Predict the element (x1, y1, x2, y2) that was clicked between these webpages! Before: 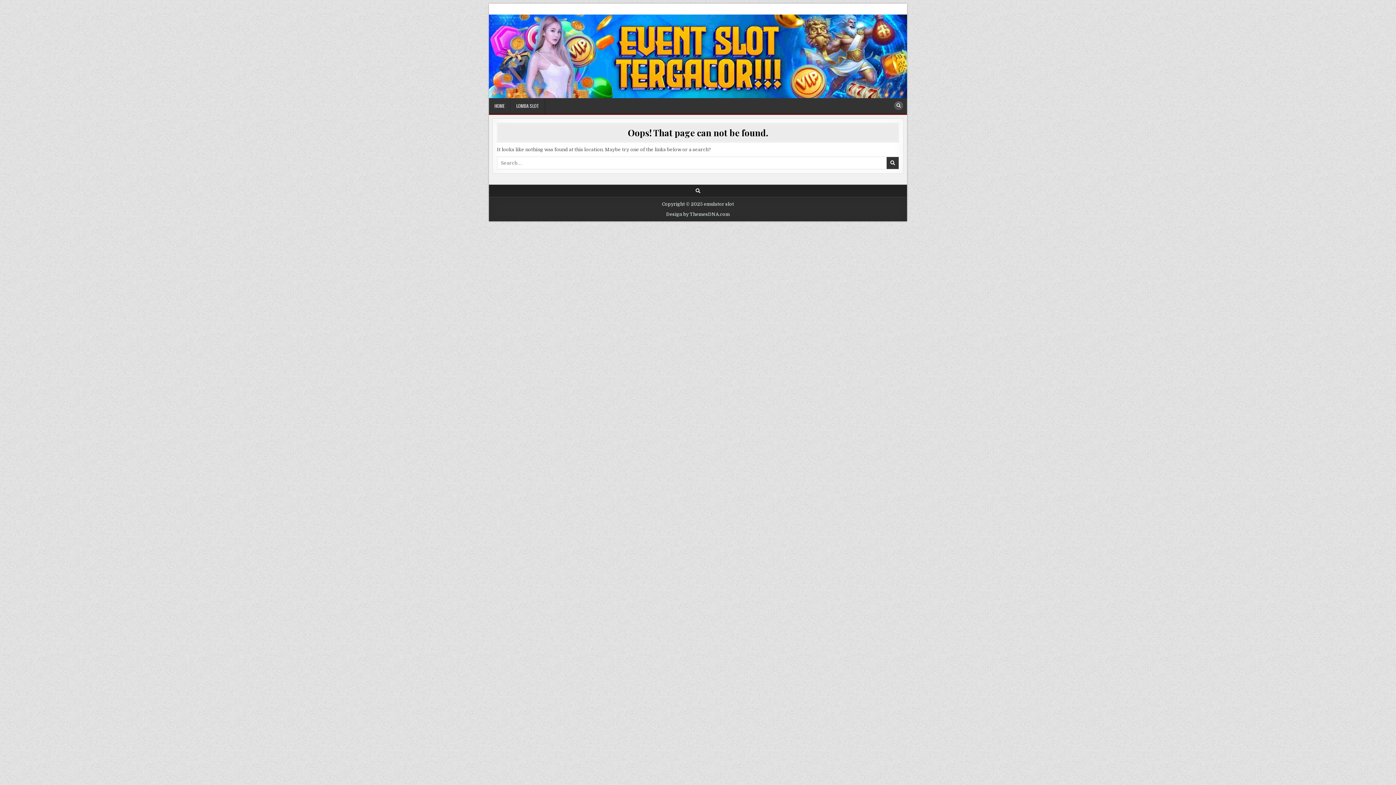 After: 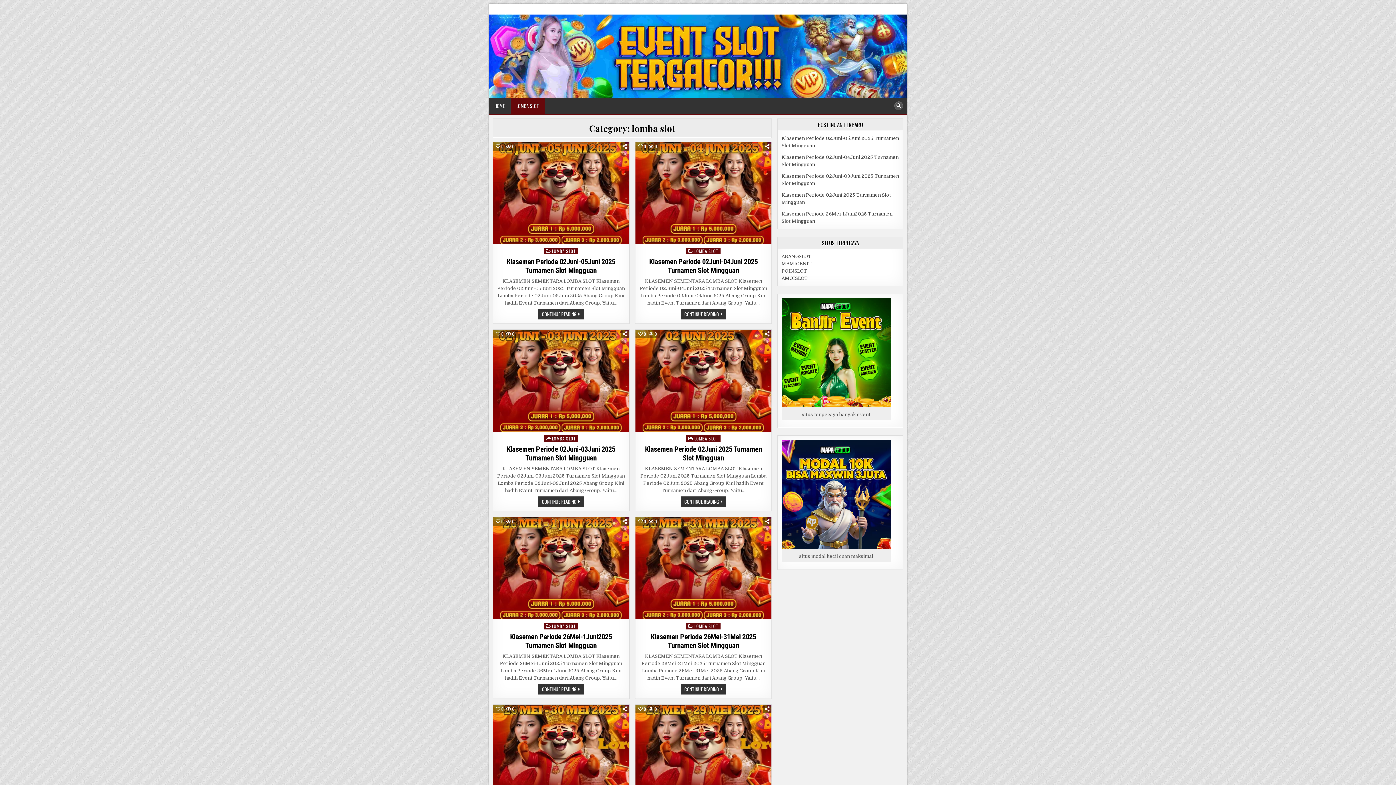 Action: label: LOMBA SLOT bbox: (510, 98, 545, 113)